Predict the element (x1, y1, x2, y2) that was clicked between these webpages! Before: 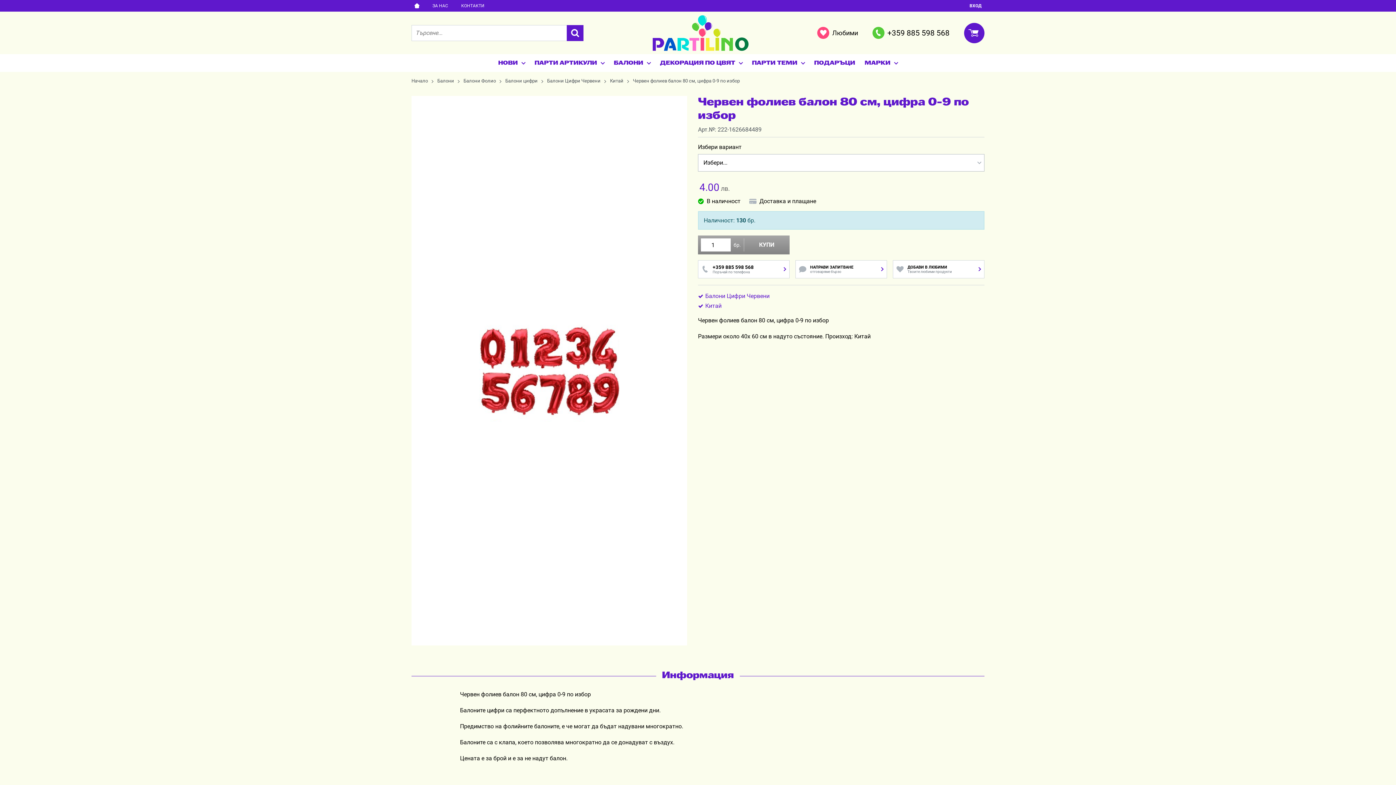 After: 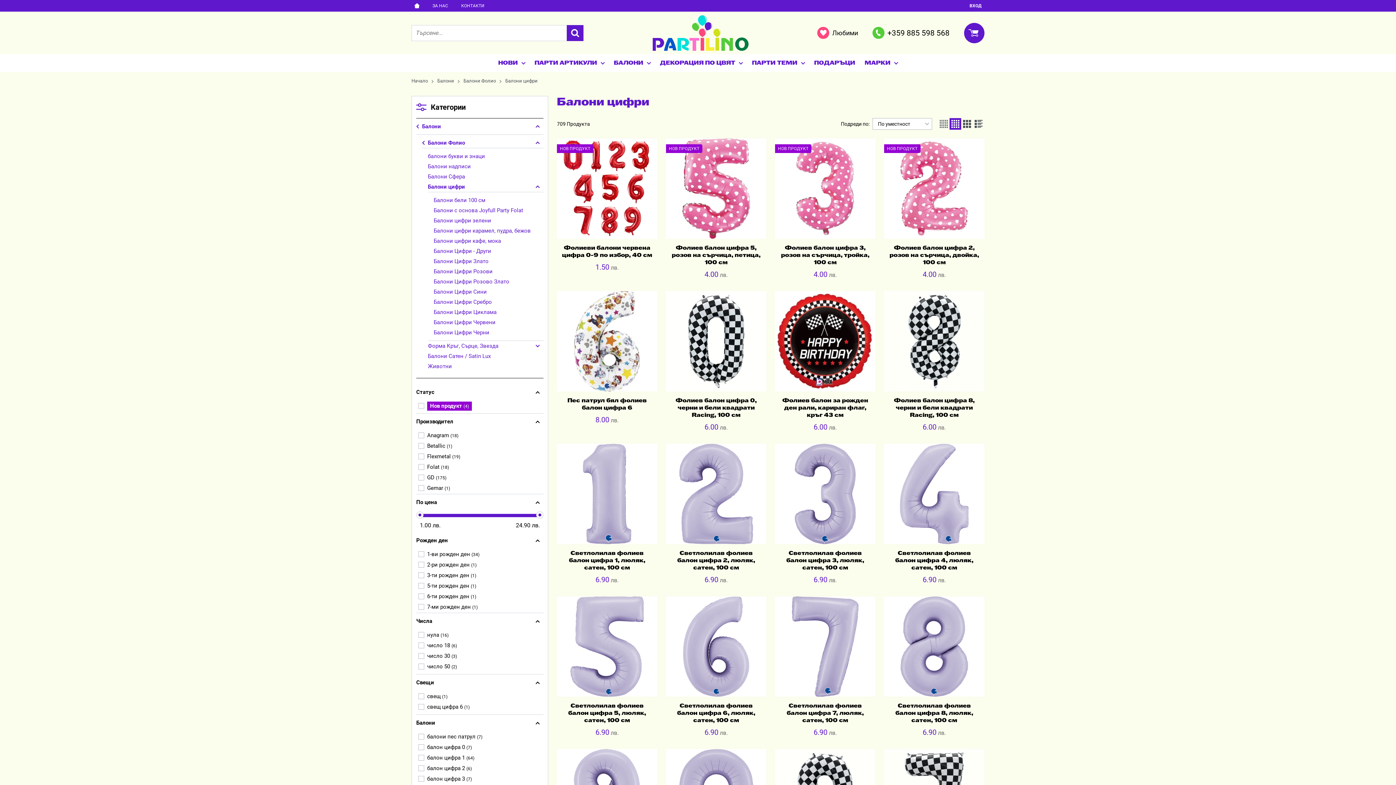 Action: label: Балони цифри bbox: (505, 77, 547, 84)